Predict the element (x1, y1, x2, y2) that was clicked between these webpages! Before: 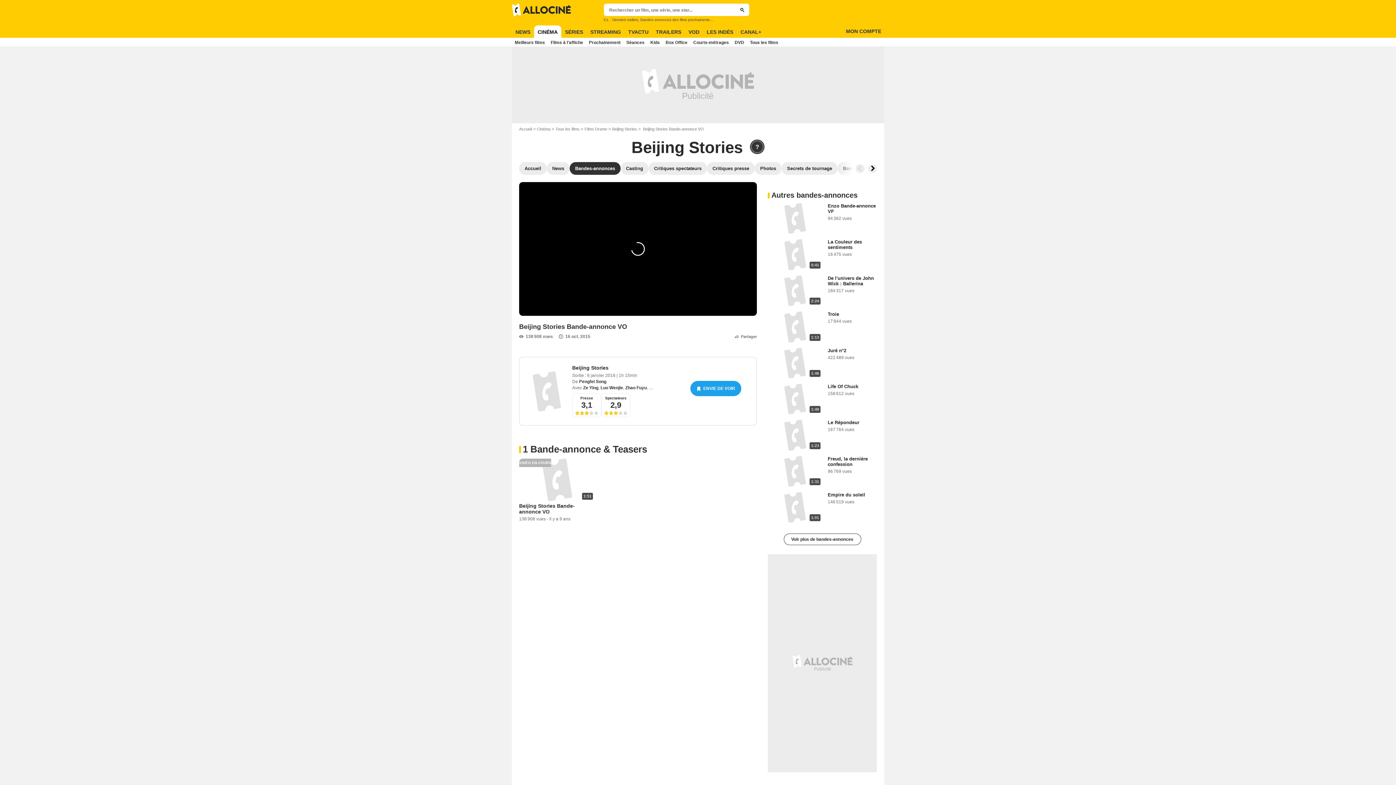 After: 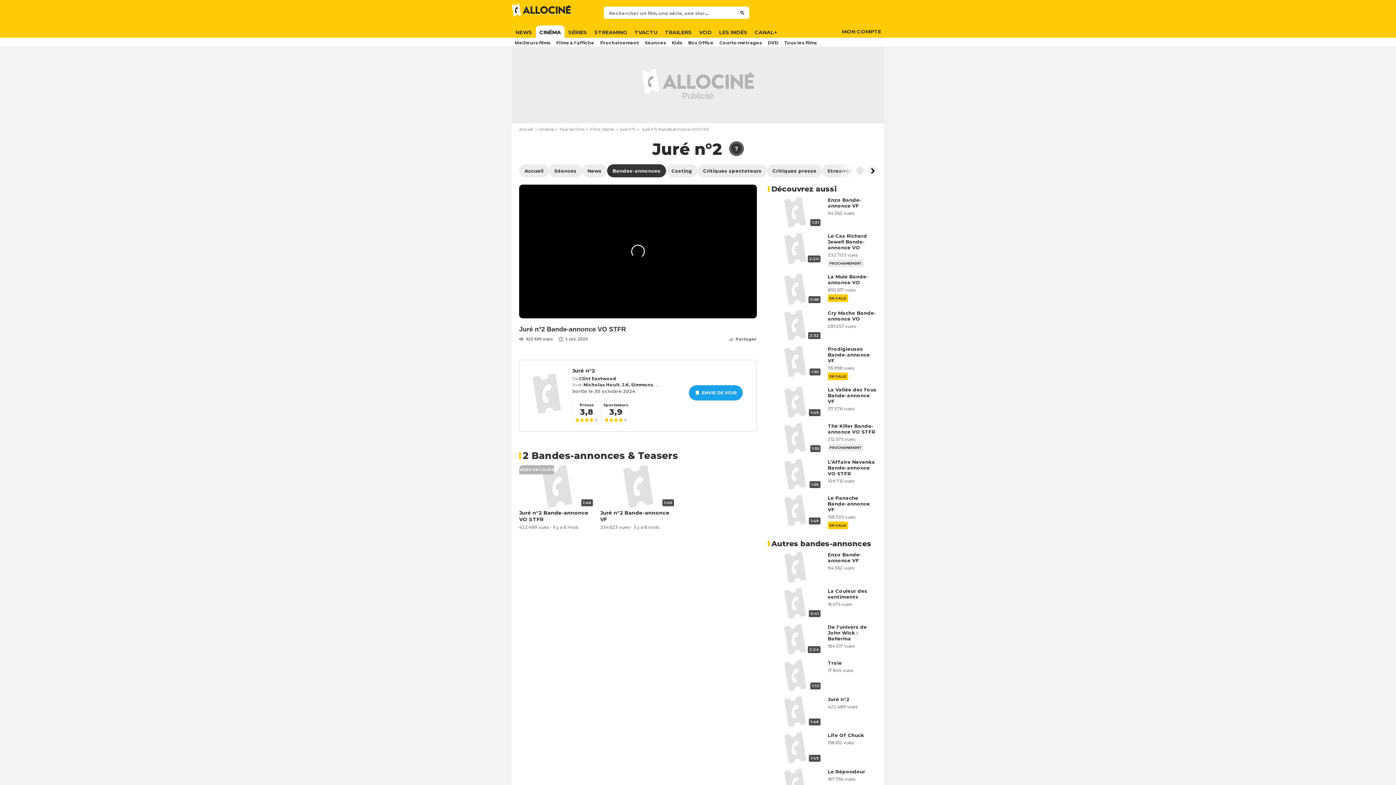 Action: bbox: (828, 347, 846, 353) label: Juré n°2